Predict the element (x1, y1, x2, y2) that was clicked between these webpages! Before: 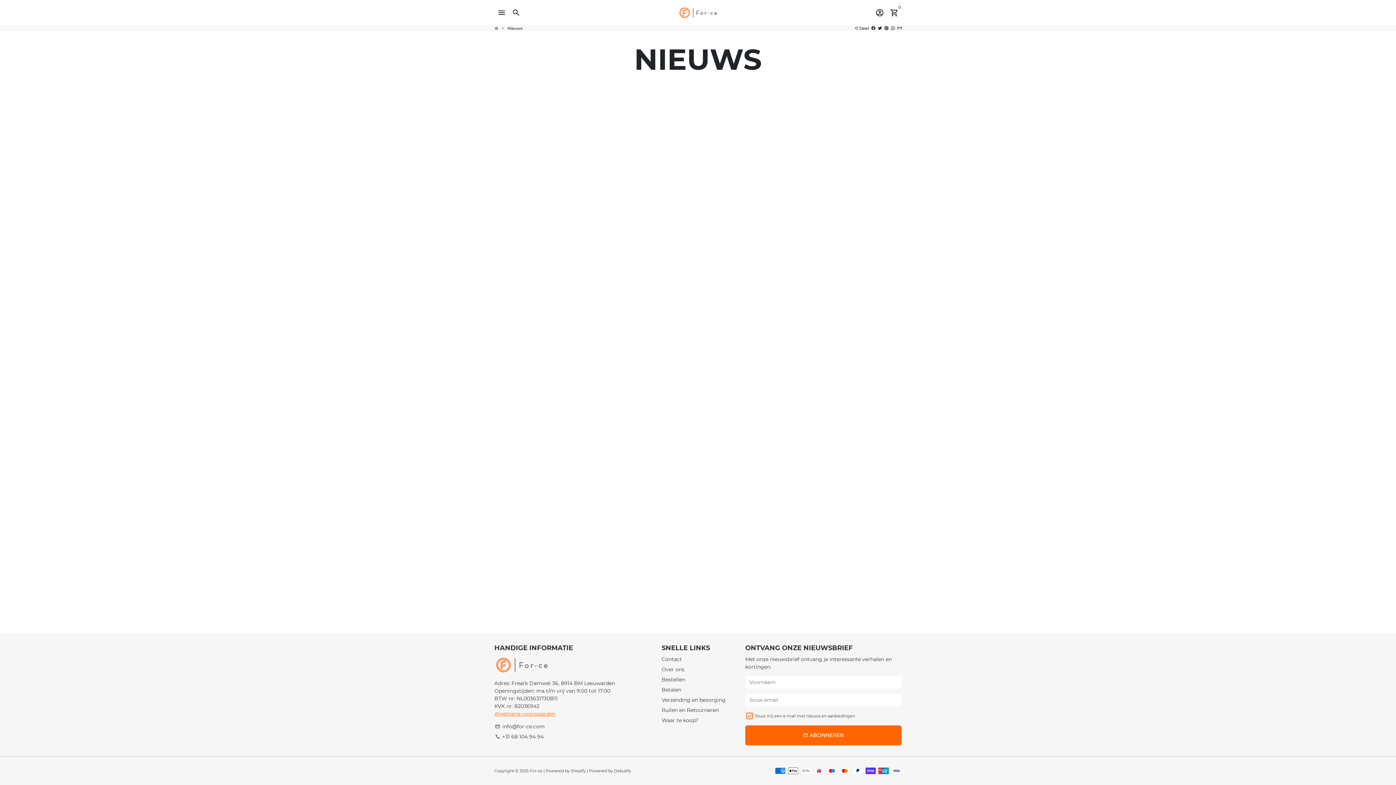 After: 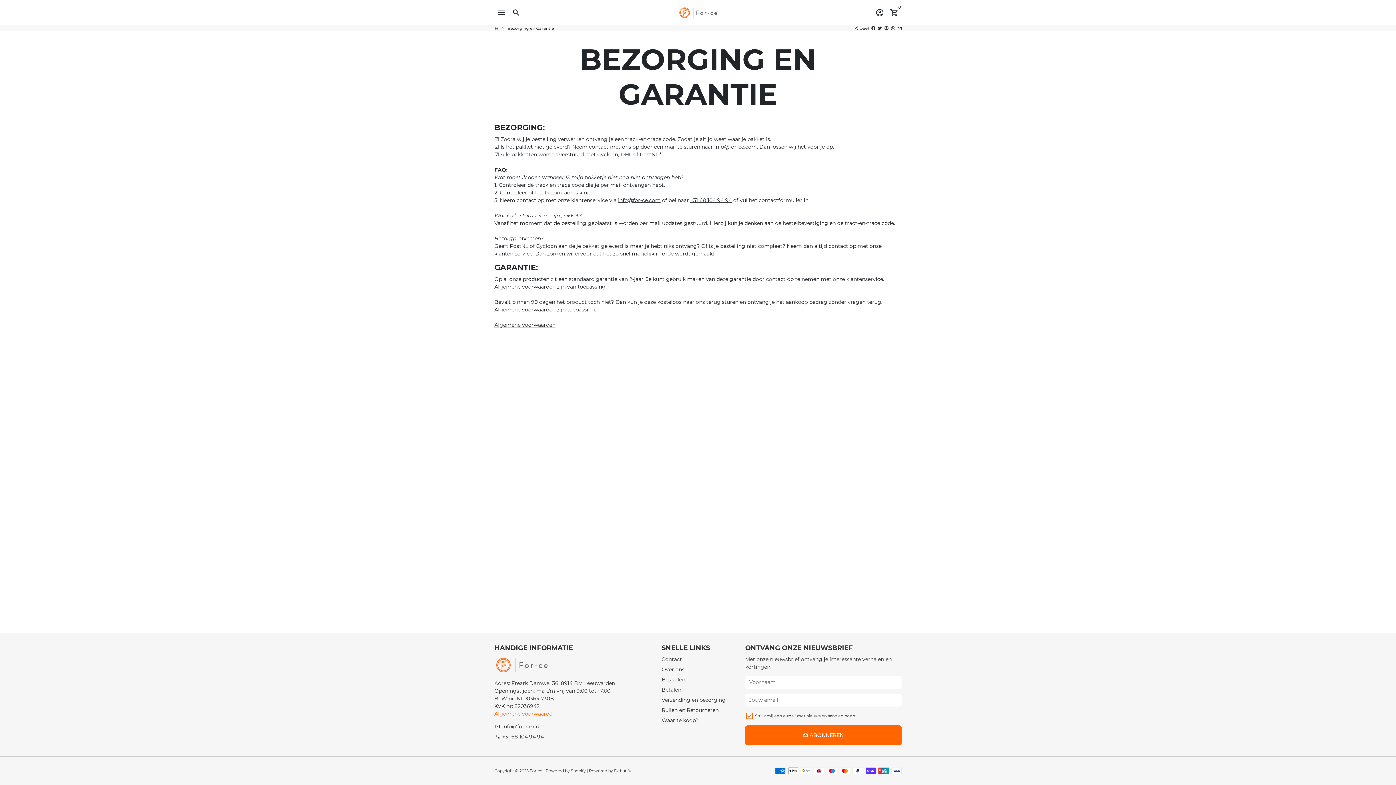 Action: label: Bestellen bbox: (661, 676, 685, 684)